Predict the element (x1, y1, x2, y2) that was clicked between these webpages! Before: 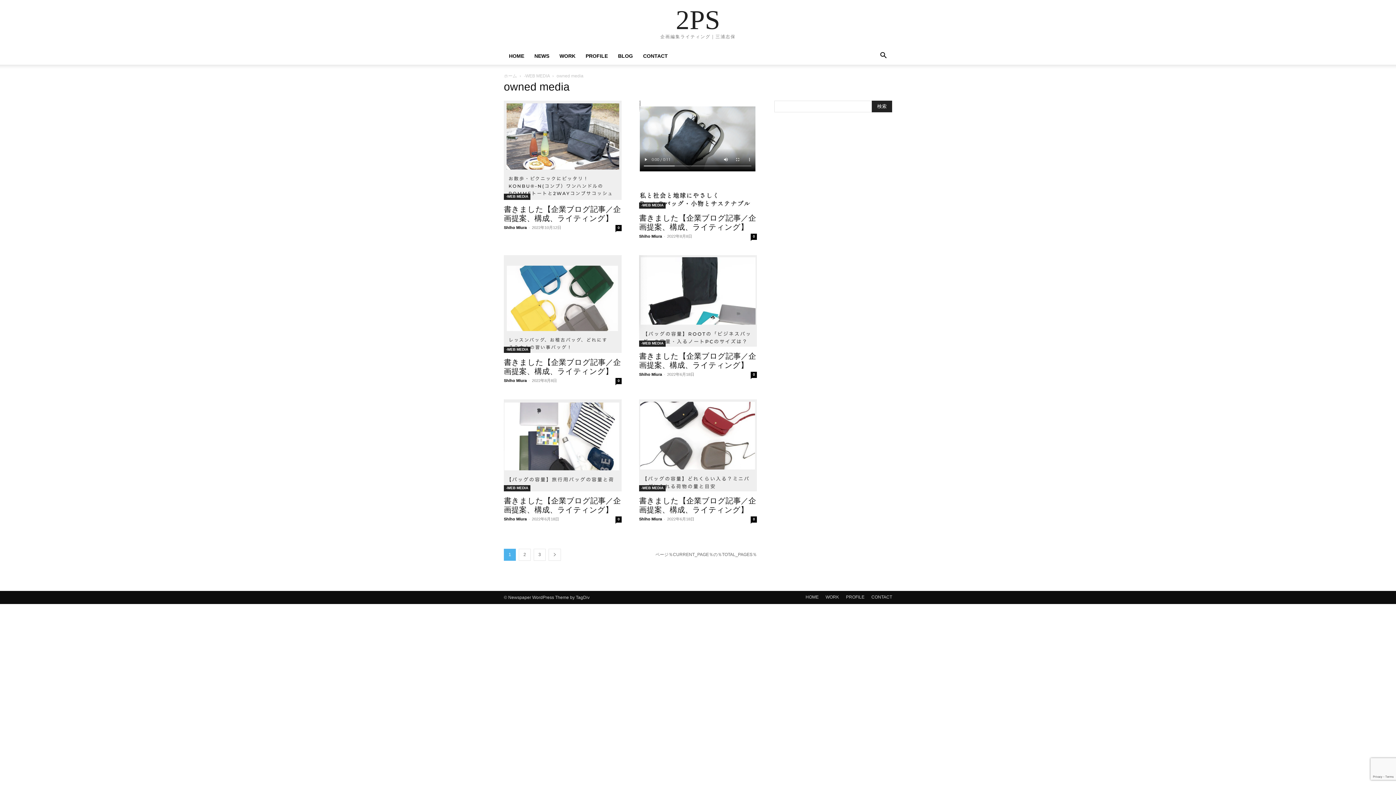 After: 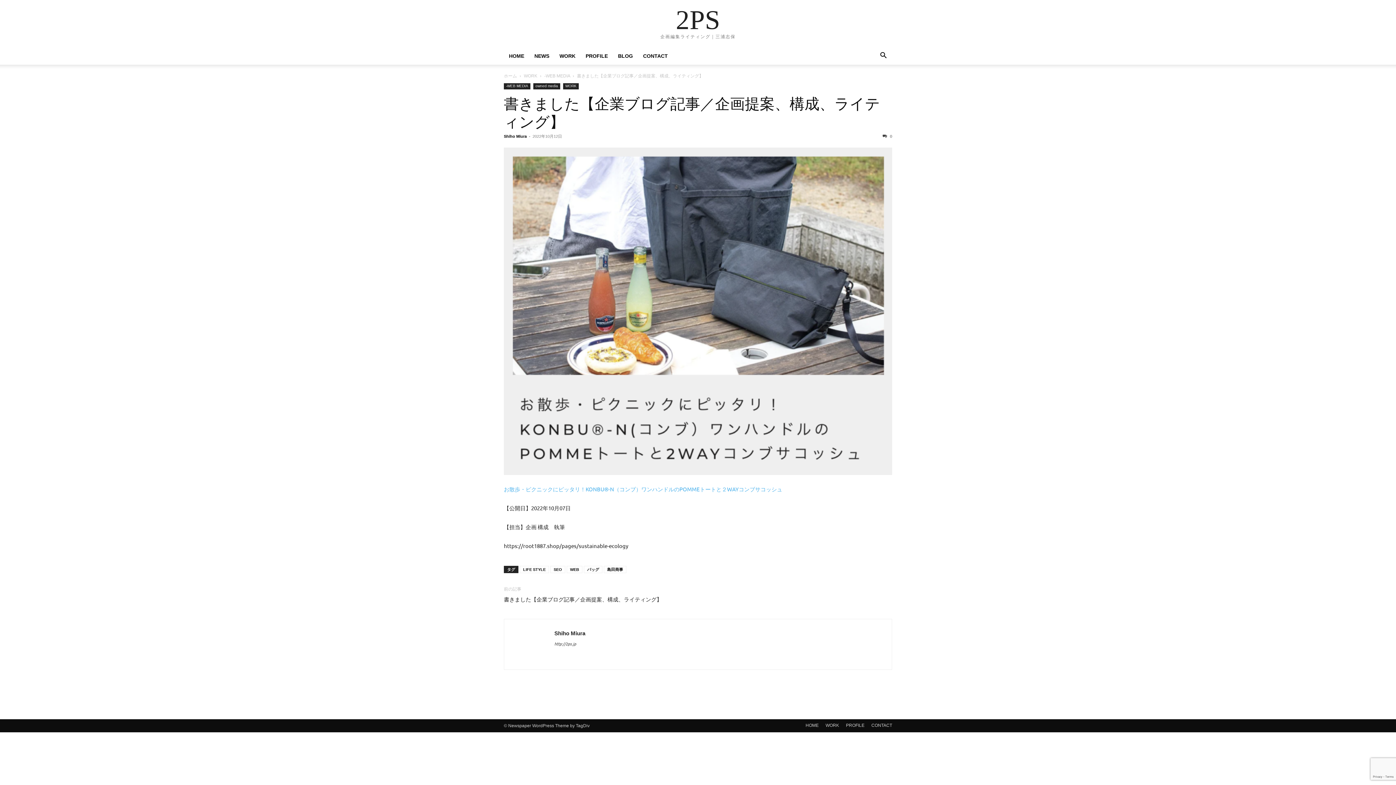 Action: label: 書きました【企業ブログ記事／企画提案、構成、ライティング】 bbox: (504, 205, 621, 222)